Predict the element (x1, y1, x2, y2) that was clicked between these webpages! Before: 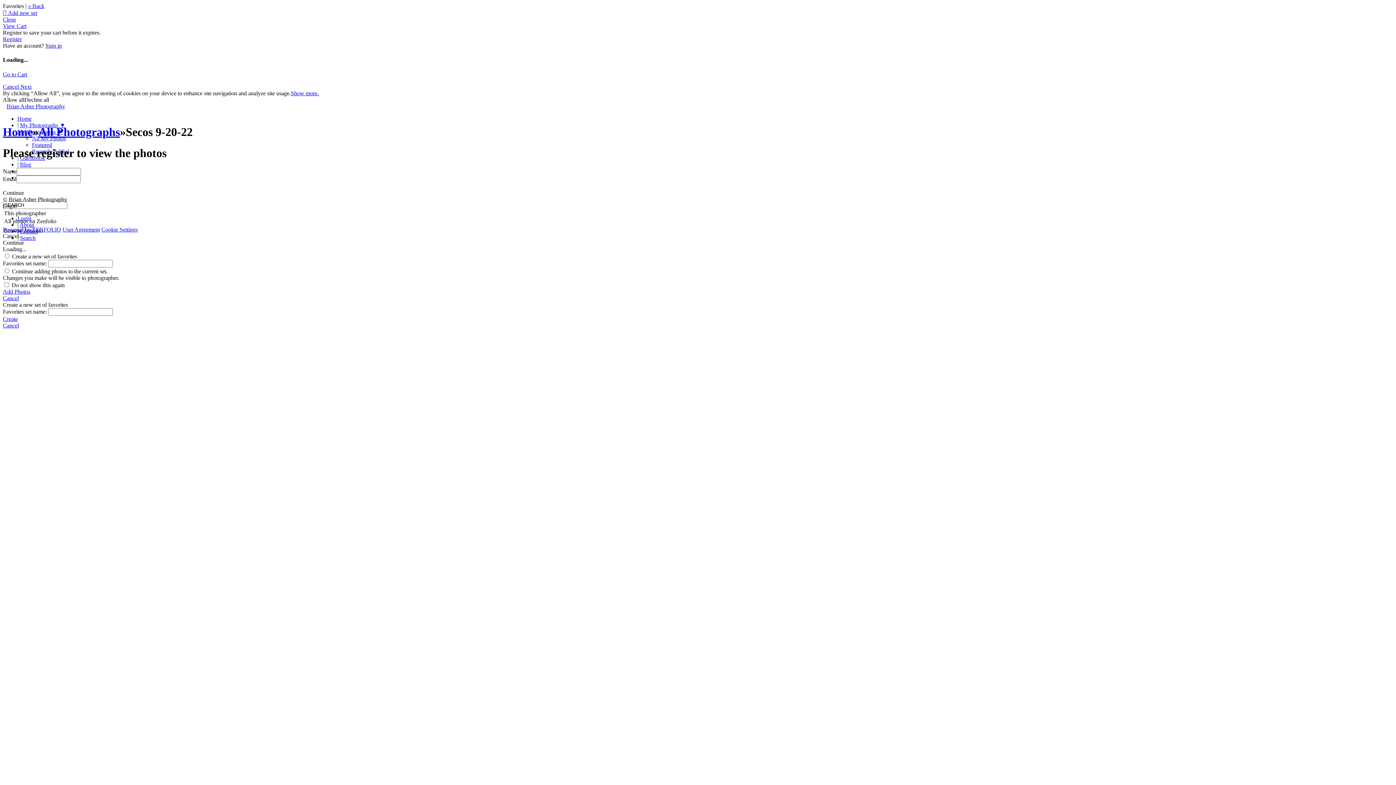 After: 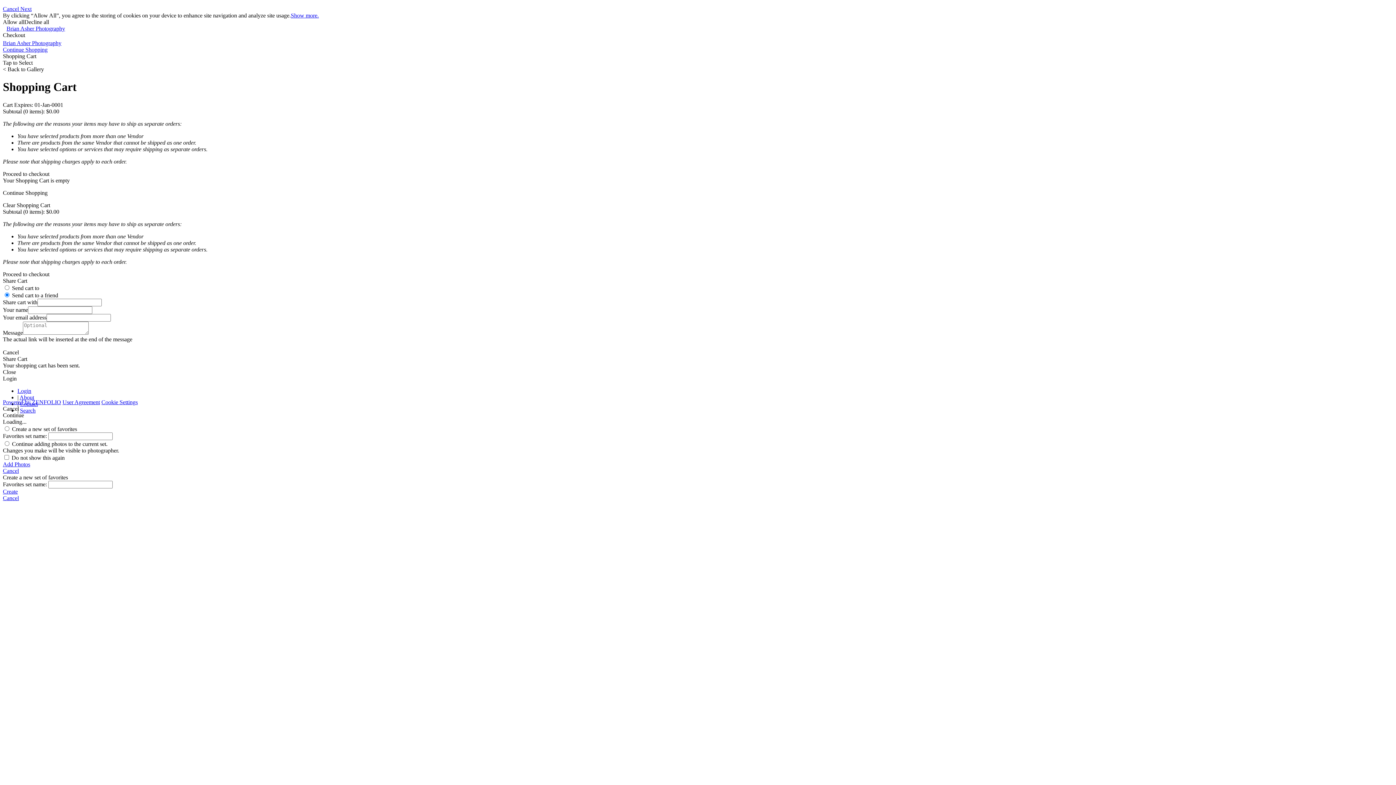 Action: bbox: (2, 22, 26, 29) label: View Cart